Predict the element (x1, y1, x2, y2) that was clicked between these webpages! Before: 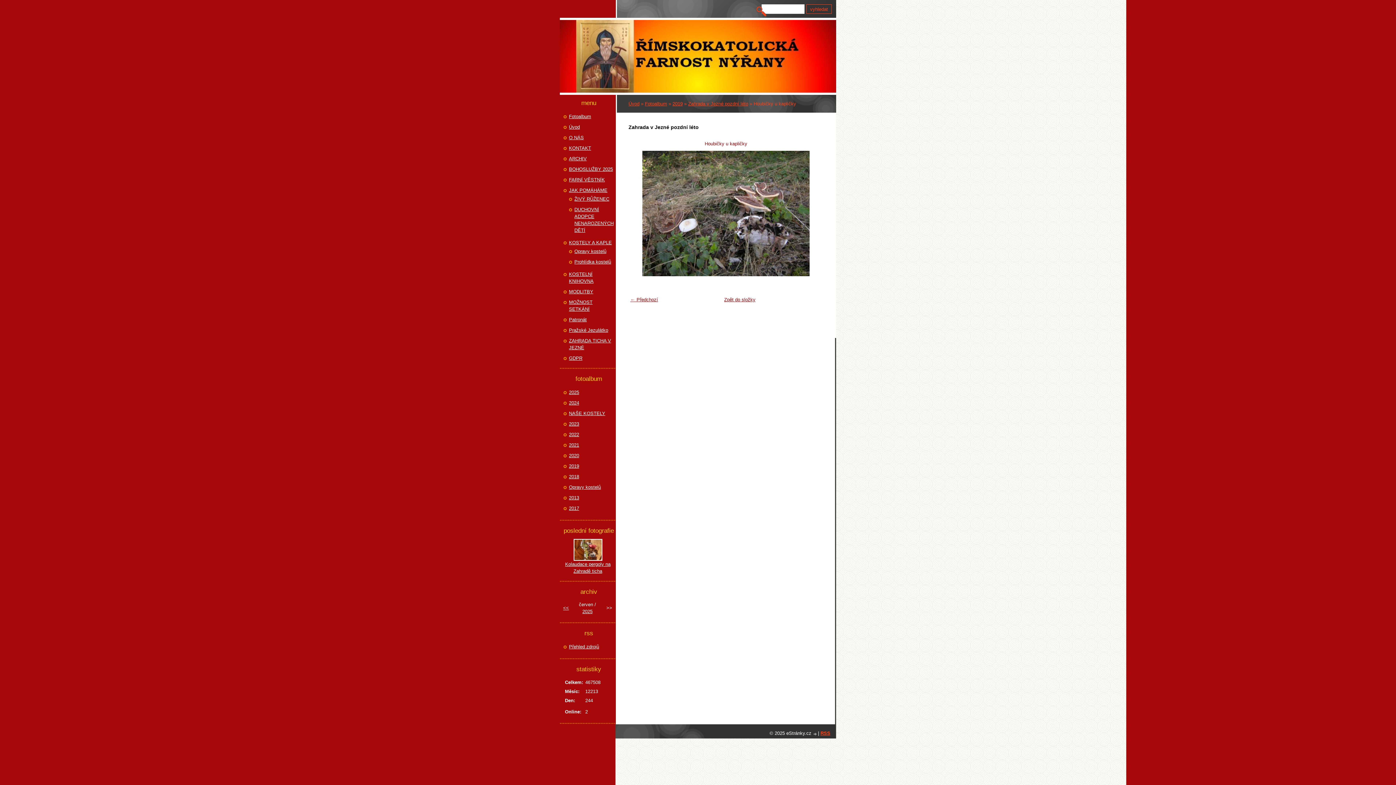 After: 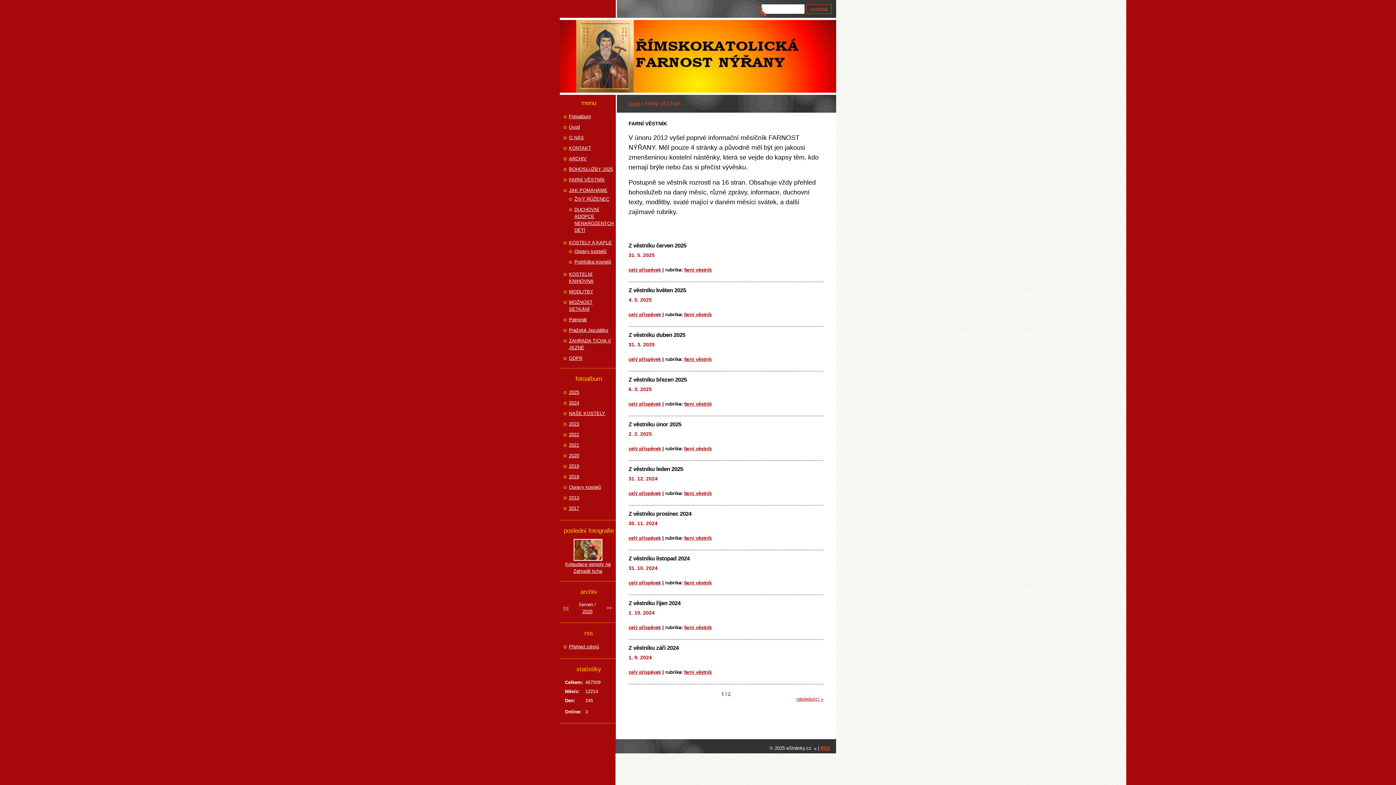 Action: bbox: (569, 176, 614, 183) label: FARNÍ VĚSTNÍK